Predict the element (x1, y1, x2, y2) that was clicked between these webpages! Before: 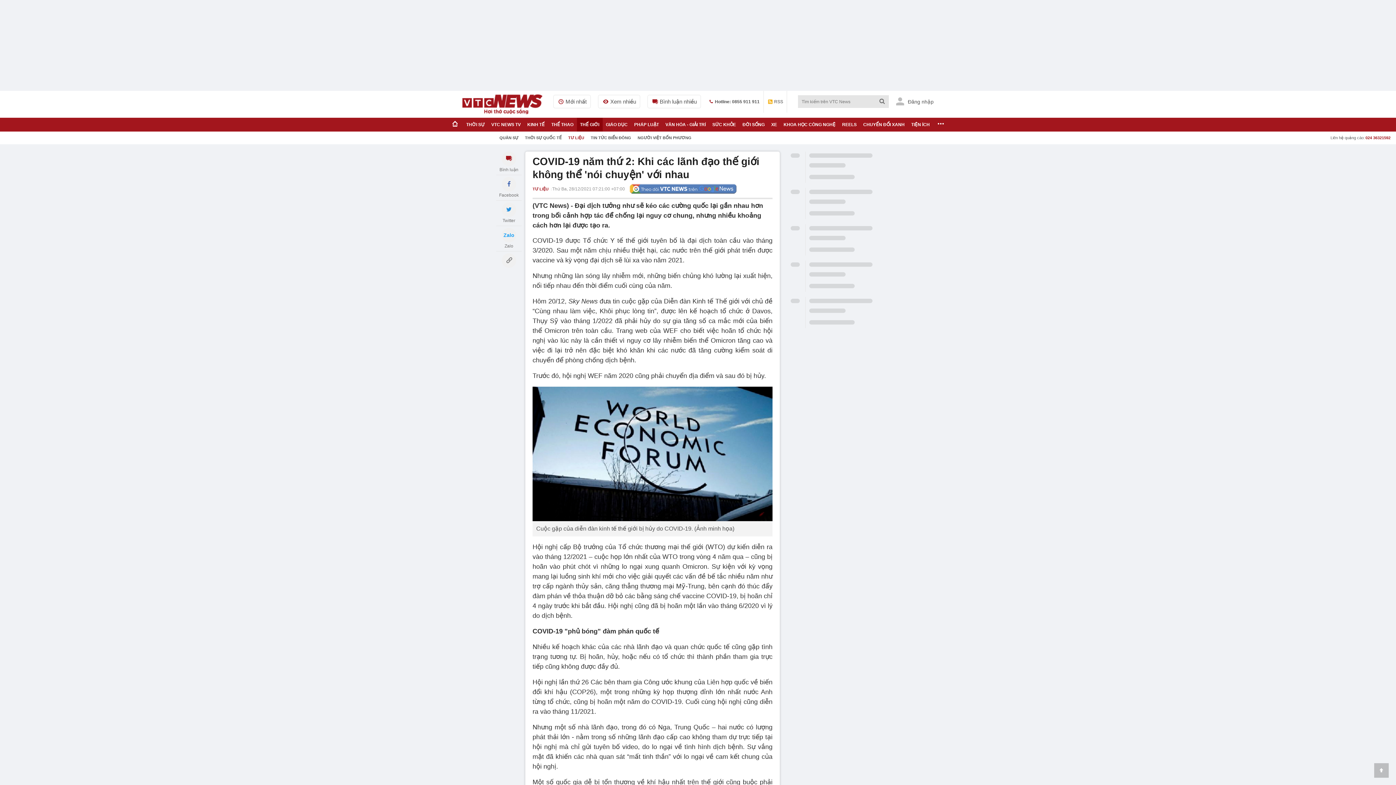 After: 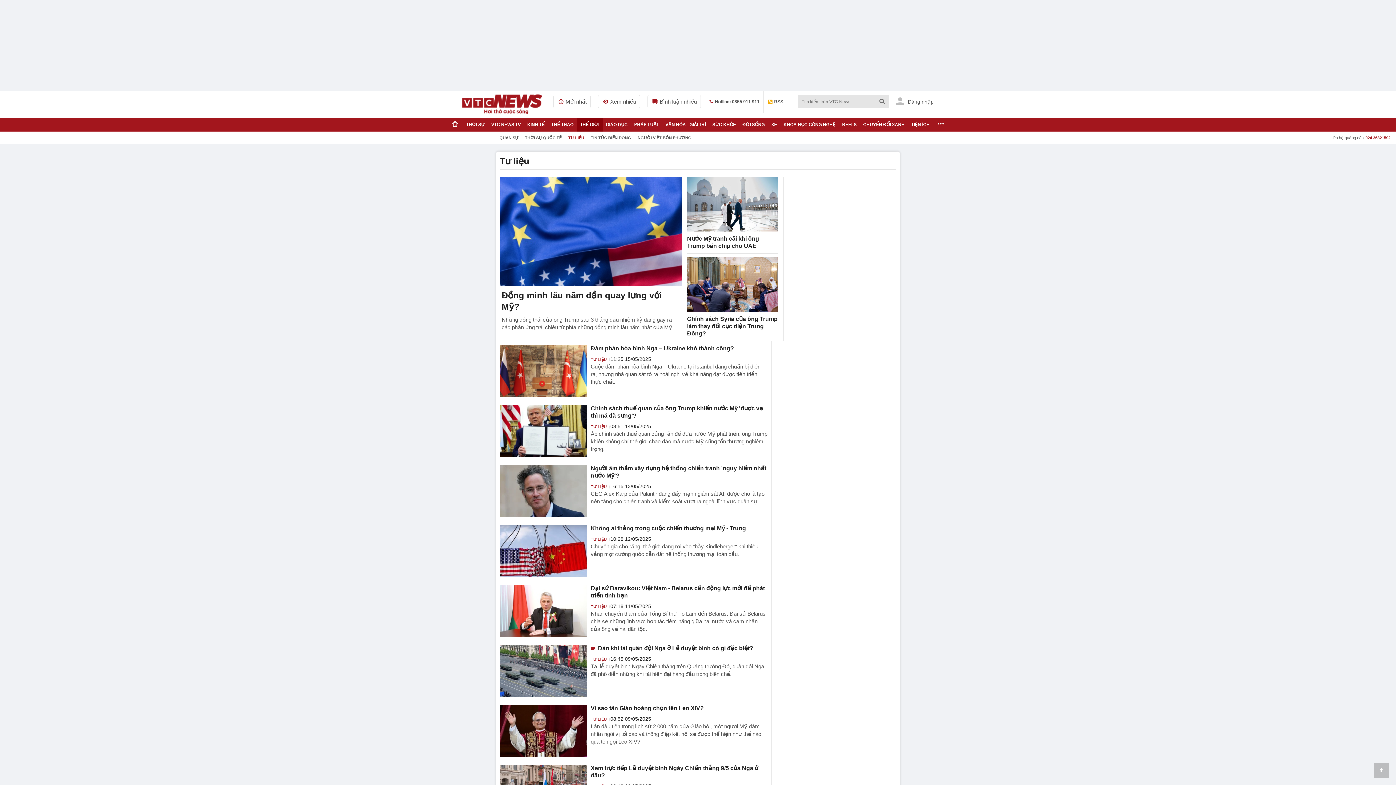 Action: label: TƯ LIỆU bbox: (532, 186, 552, 191)